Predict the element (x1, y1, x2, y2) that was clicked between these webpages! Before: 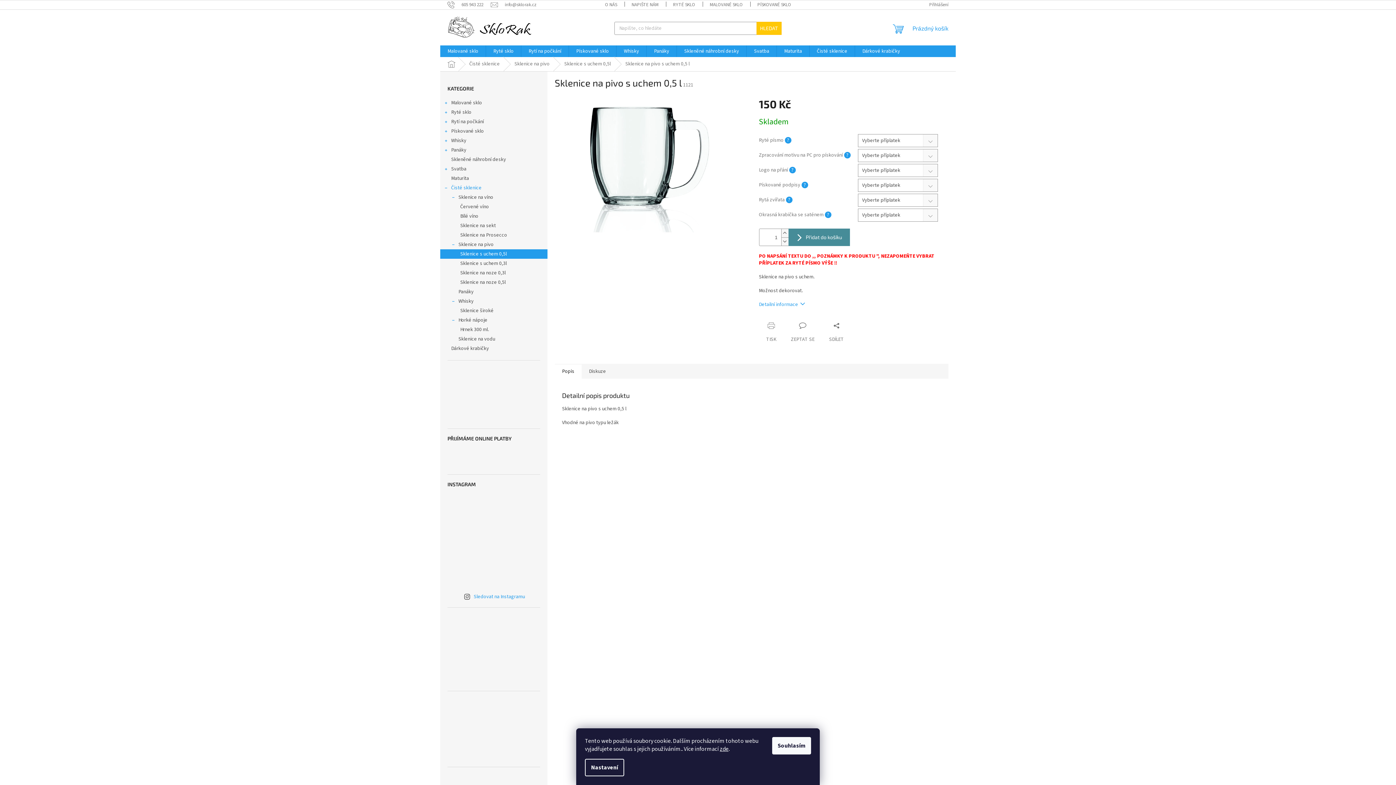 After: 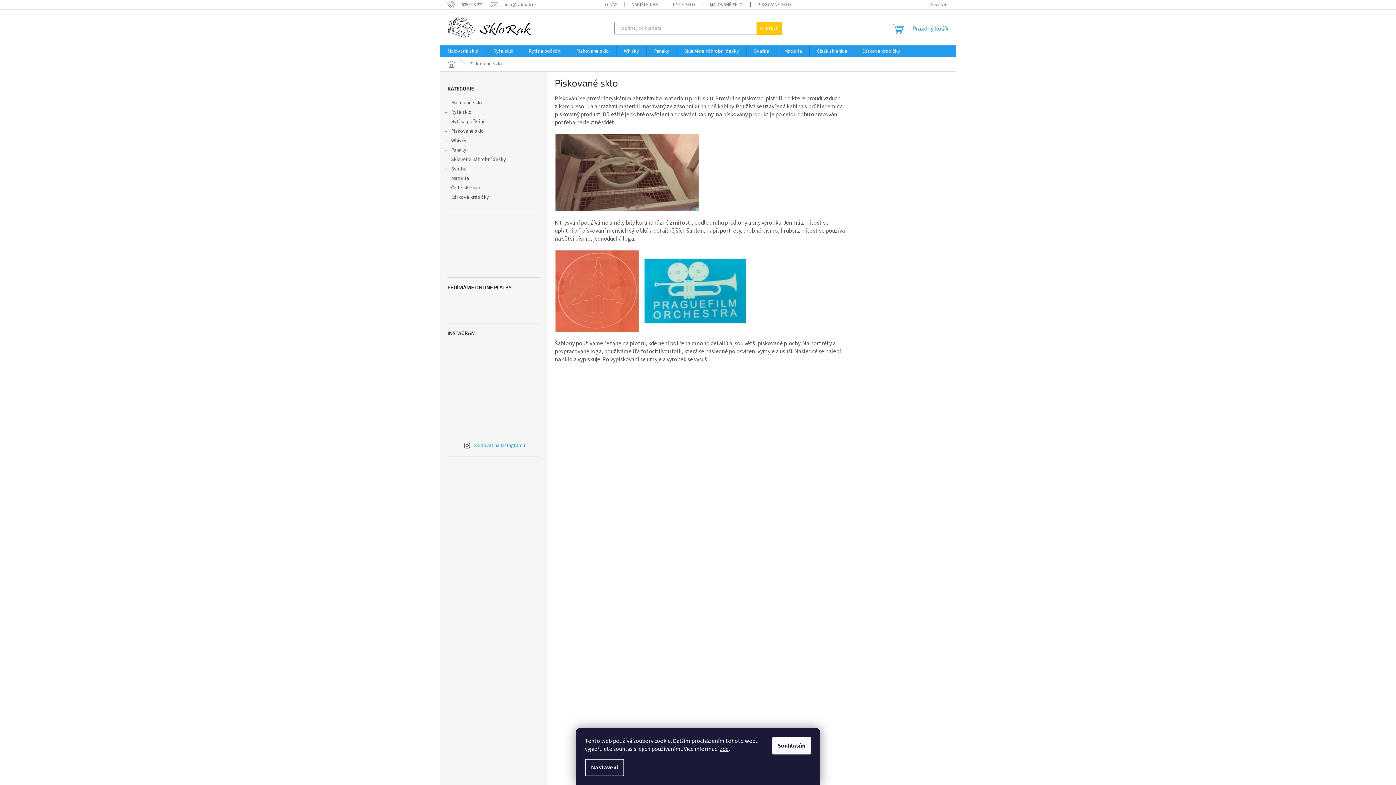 Action: bbox: (750, 0, 798, 9) label: PÍSKOVANÉ SKLO